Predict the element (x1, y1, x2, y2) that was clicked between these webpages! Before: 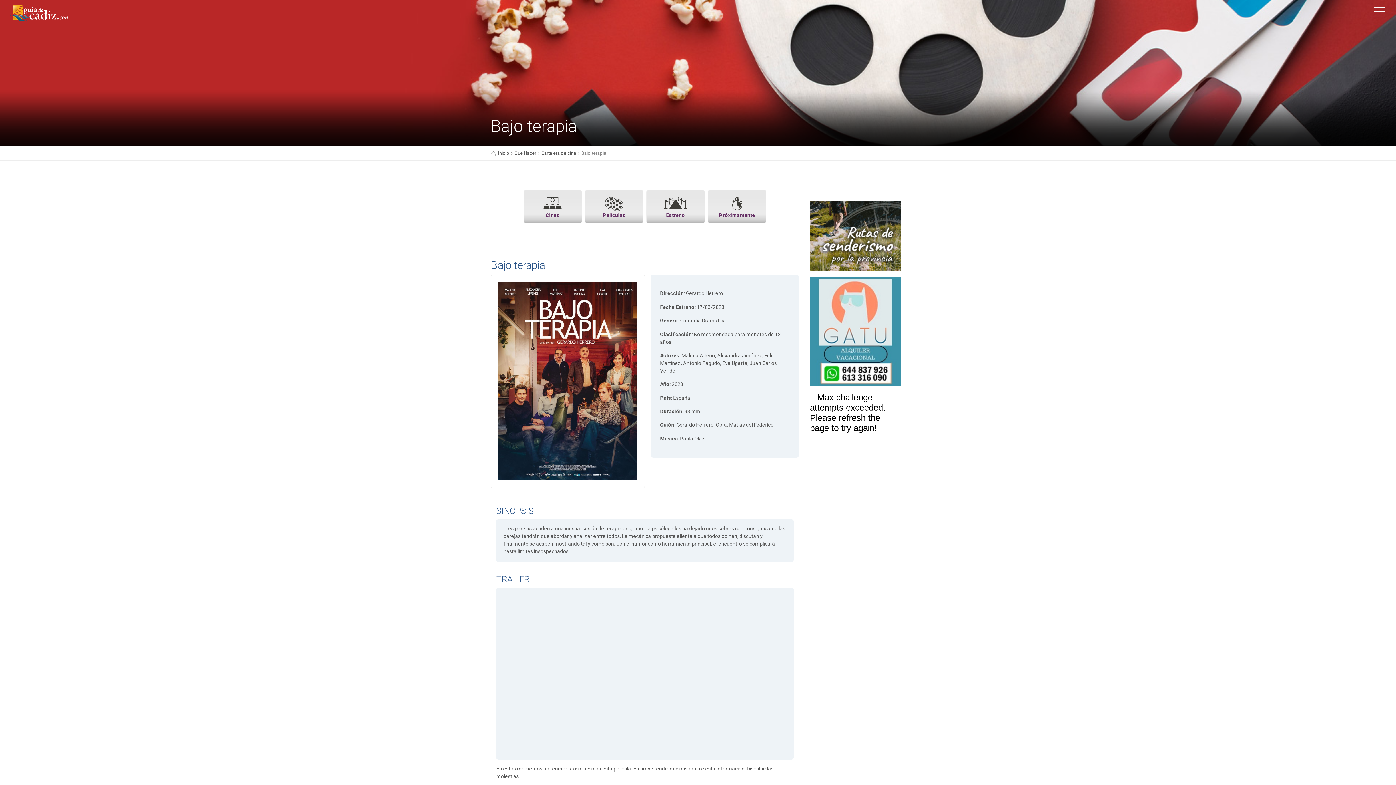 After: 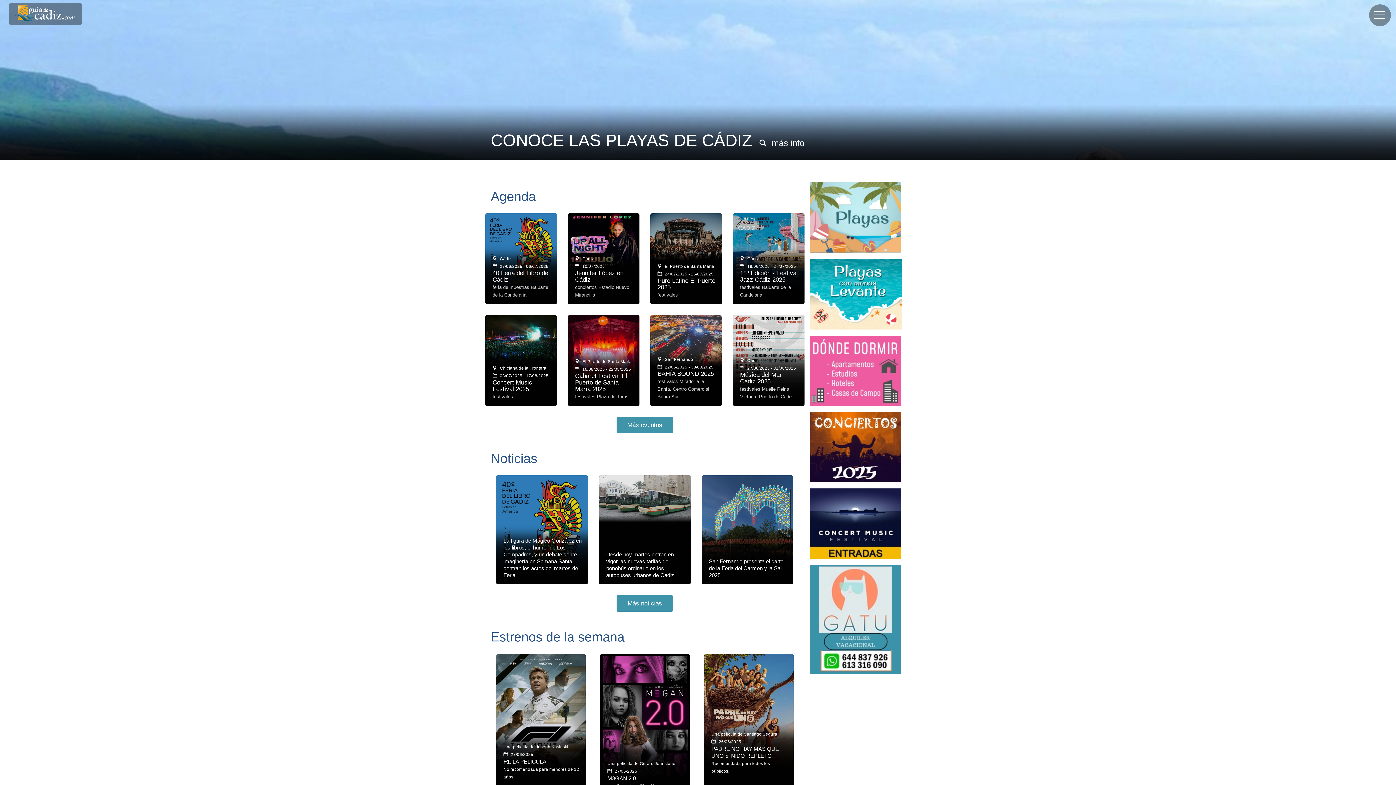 Action: bbox: (9, 10, 70, 15)